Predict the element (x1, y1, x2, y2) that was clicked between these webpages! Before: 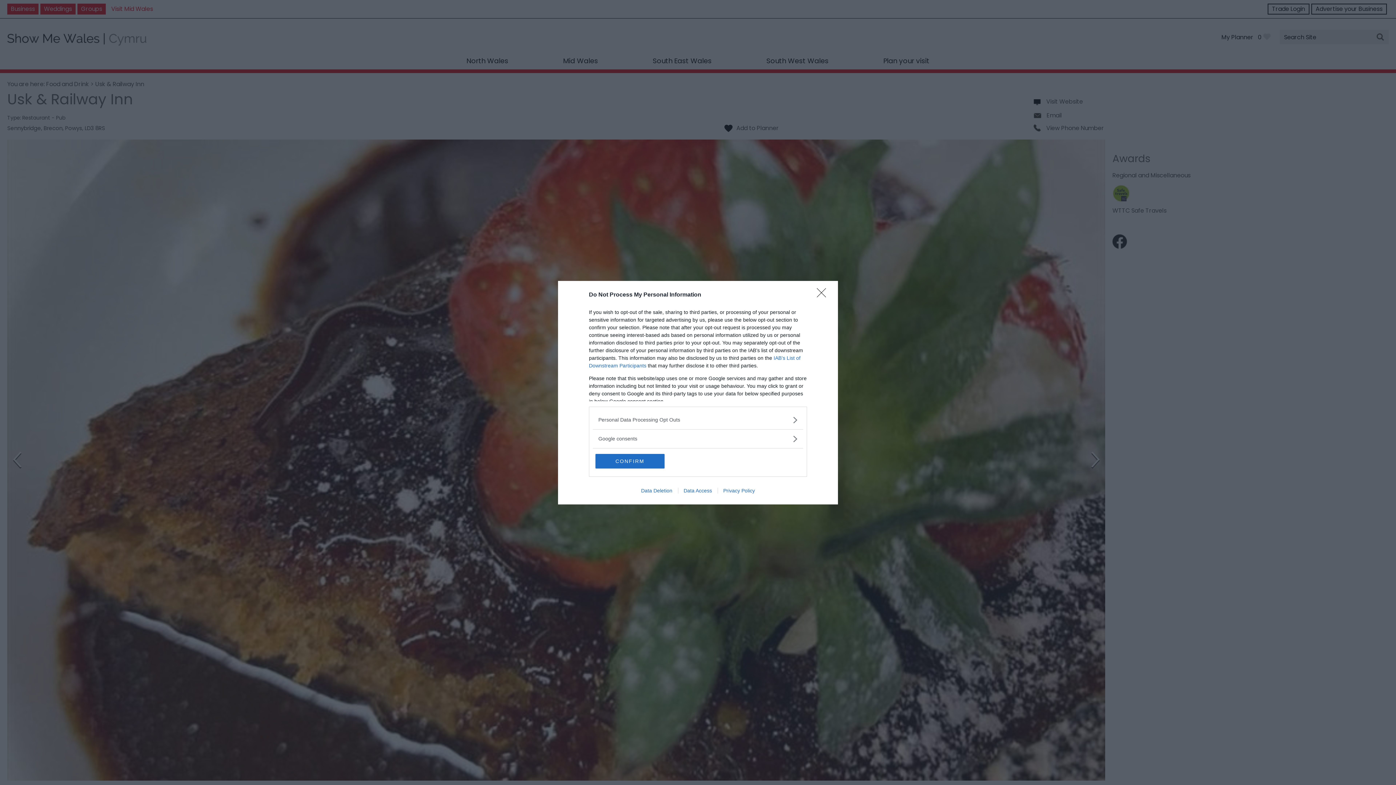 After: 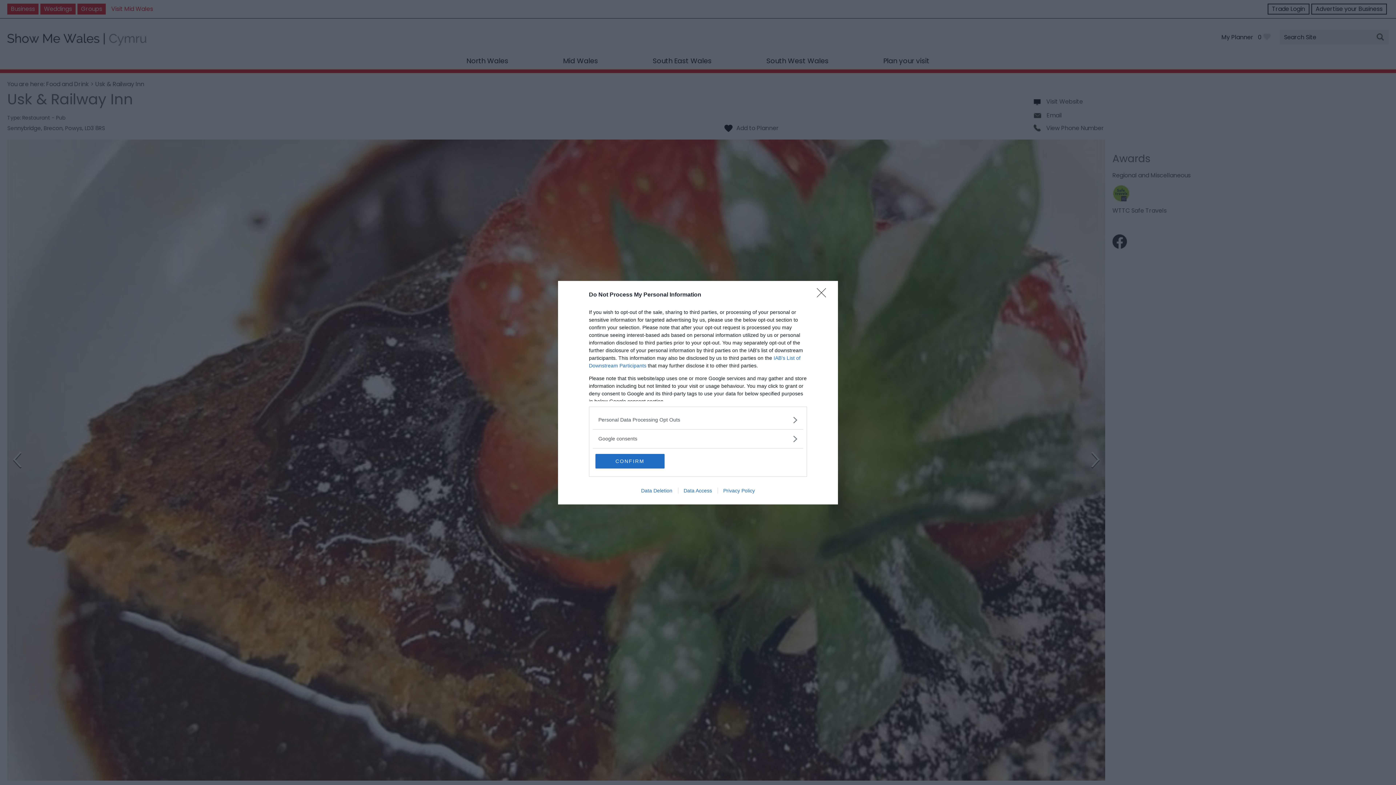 Action: bbox: (678, 487, 717, 493) label: Data Access